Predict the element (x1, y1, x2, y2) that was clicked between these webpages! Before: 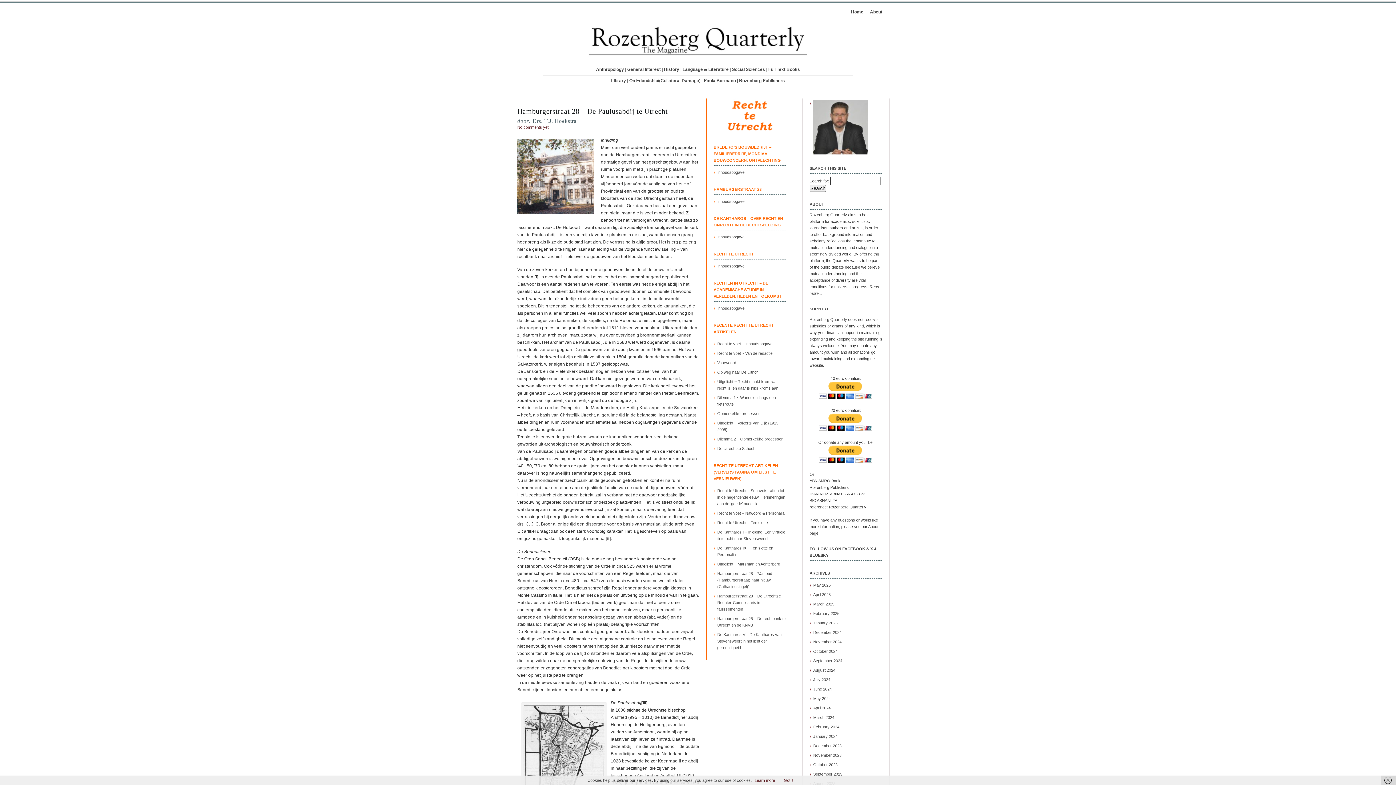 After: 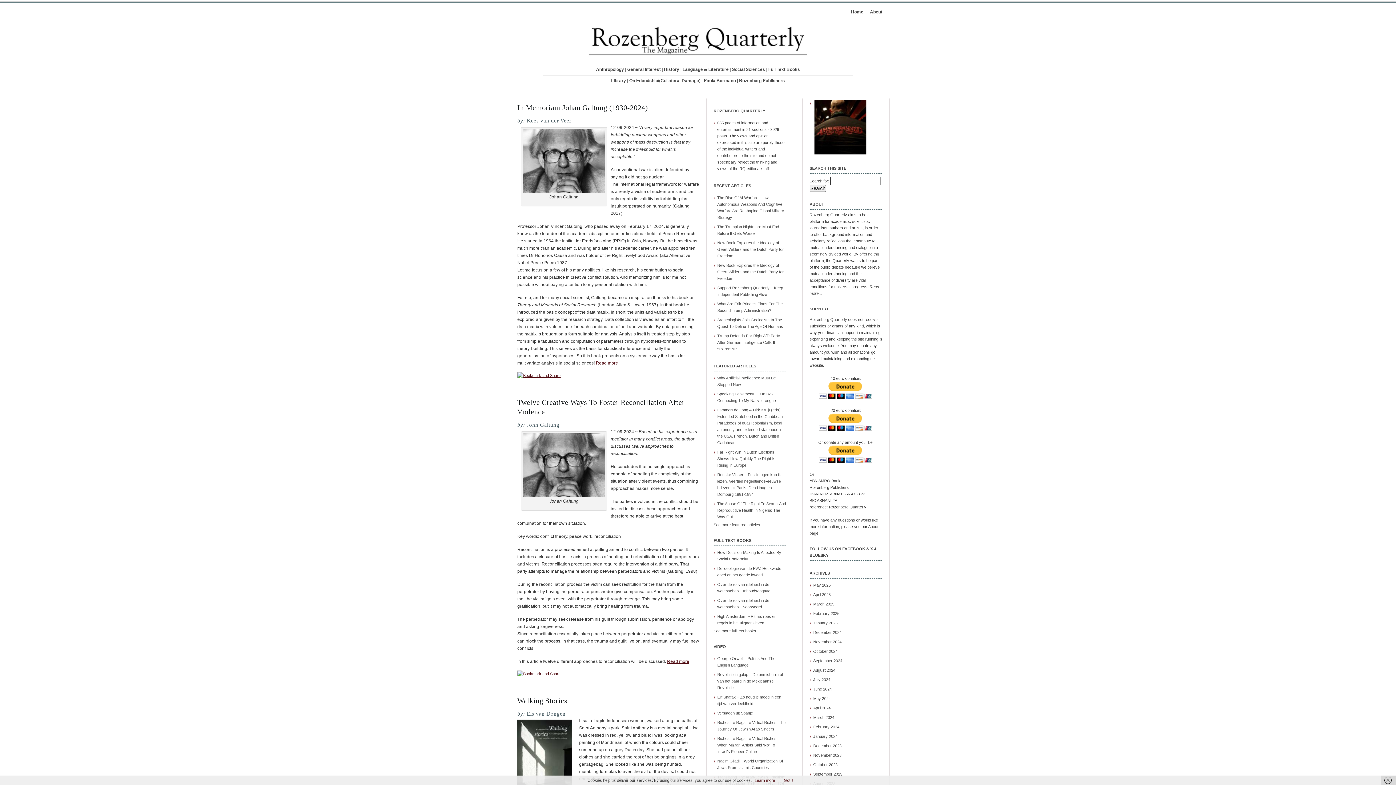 Action: bbox: (732, 66, 765, 72) label: Social Sciences